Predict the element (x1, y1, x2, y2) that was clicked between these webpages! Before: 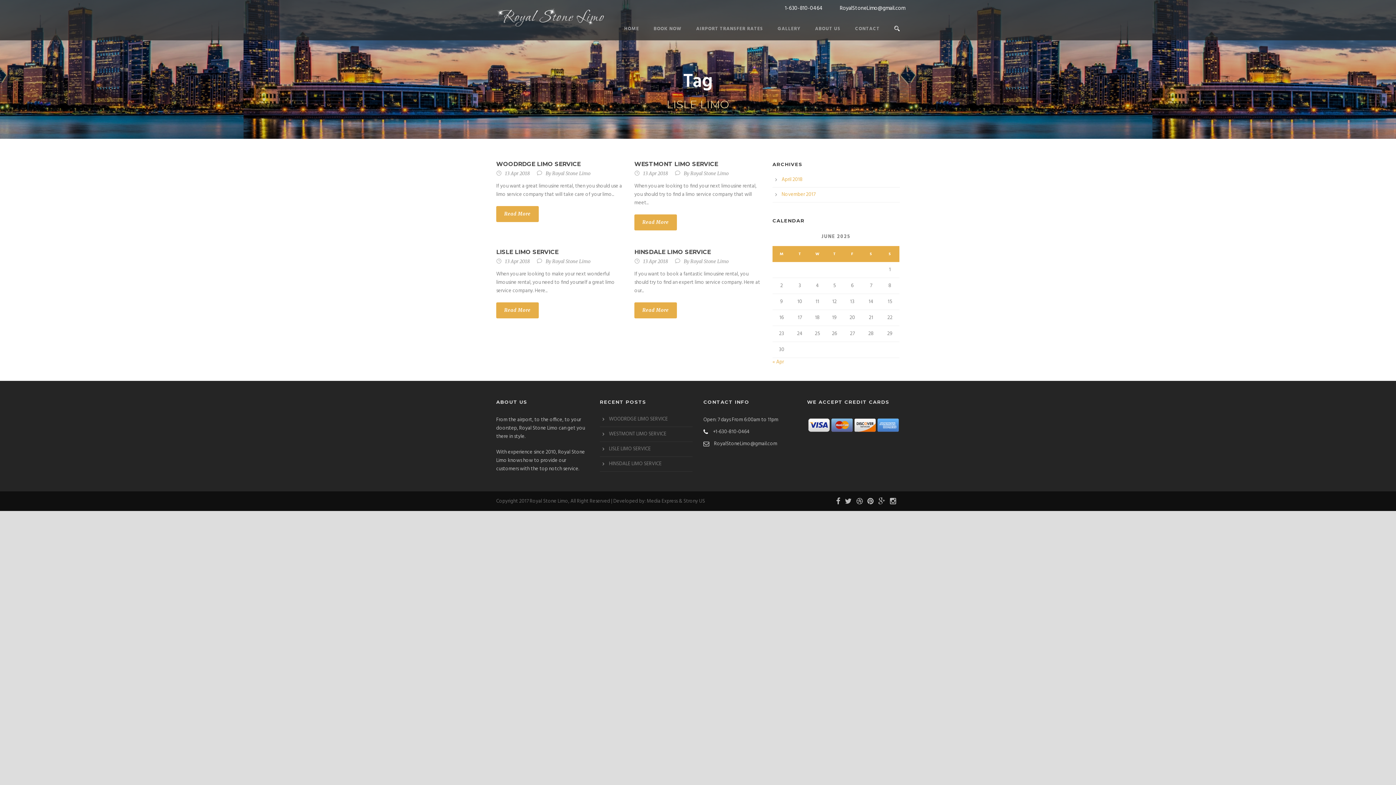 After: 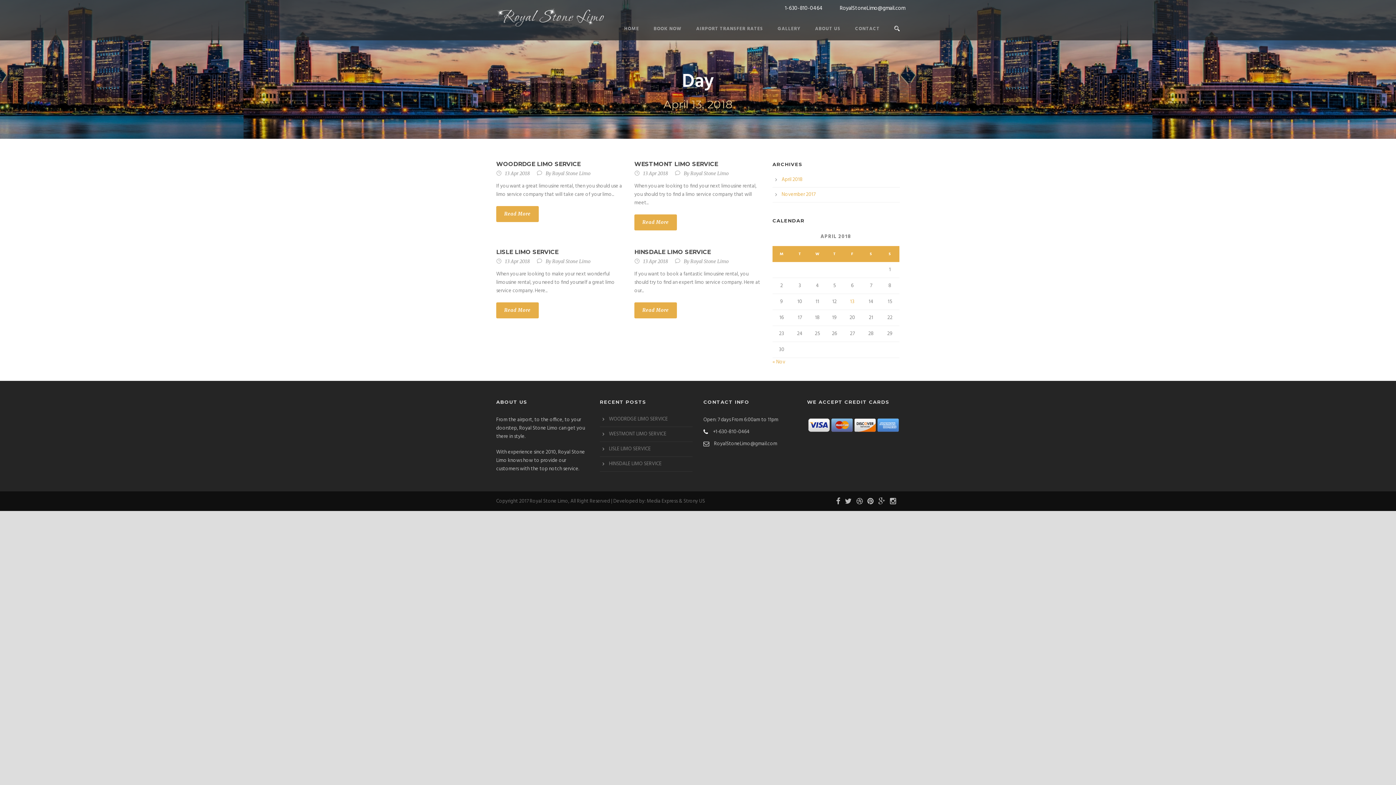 Action: bbox: (505, 170, 529, 176) label: 13 Apr 2018